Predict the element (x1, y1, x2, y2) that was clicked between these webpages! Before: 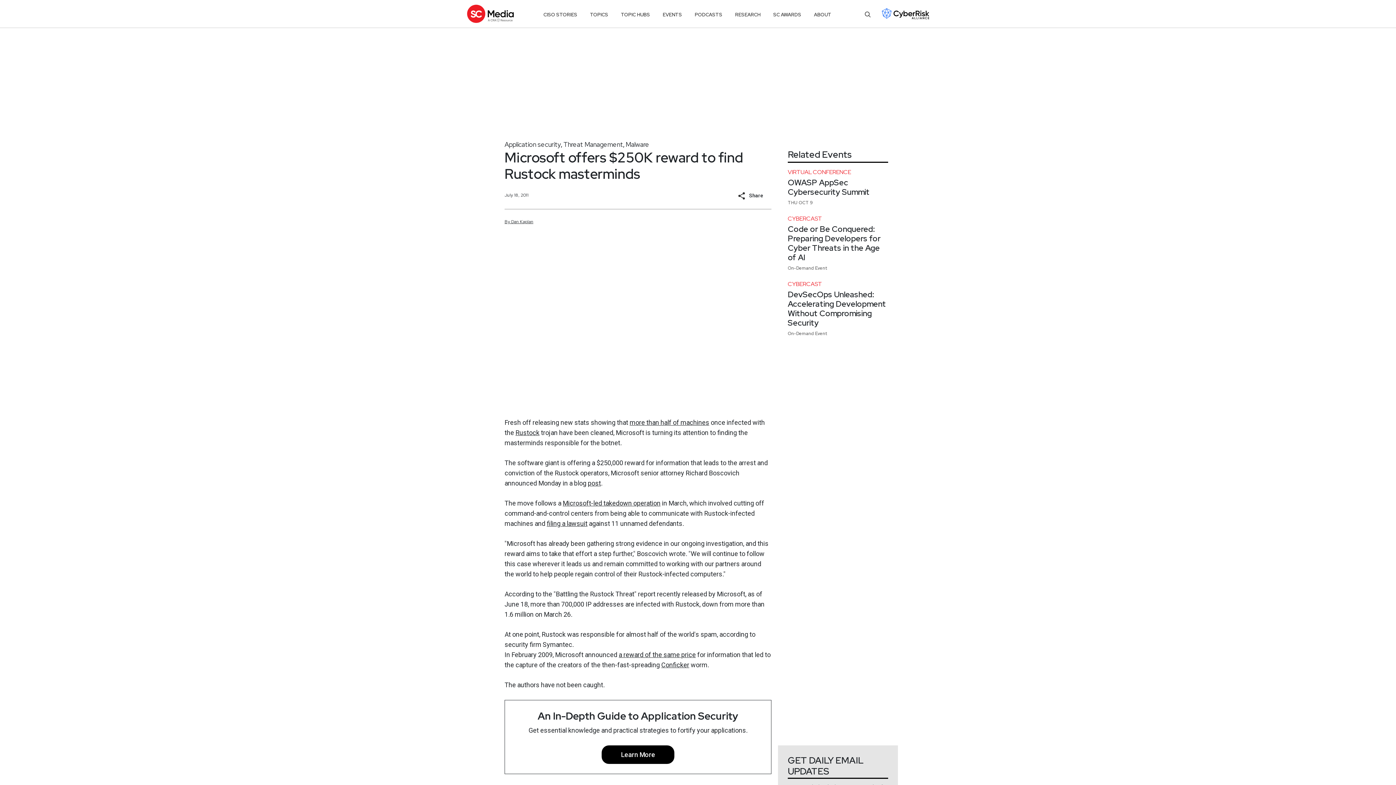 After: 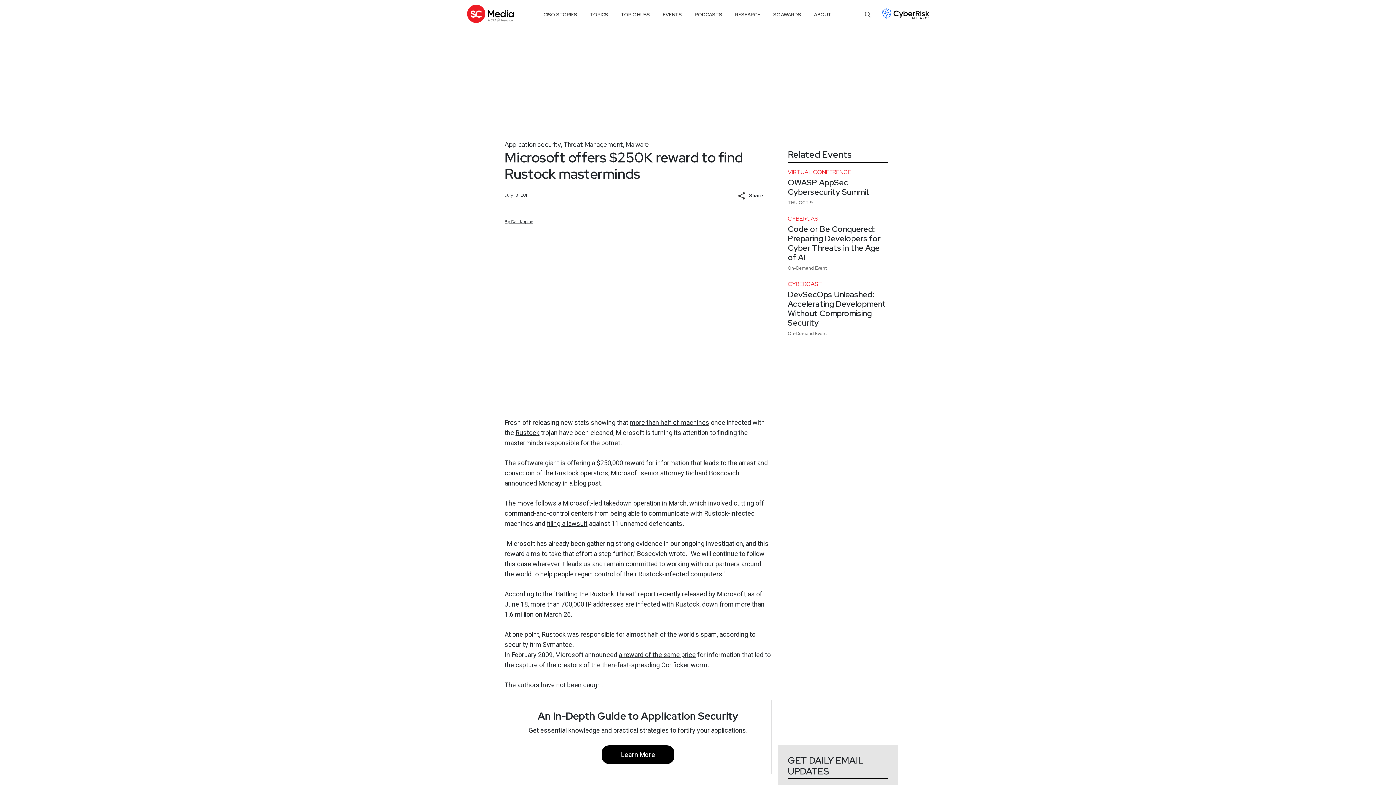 Action: bbox: (882, 2, 929, 24)